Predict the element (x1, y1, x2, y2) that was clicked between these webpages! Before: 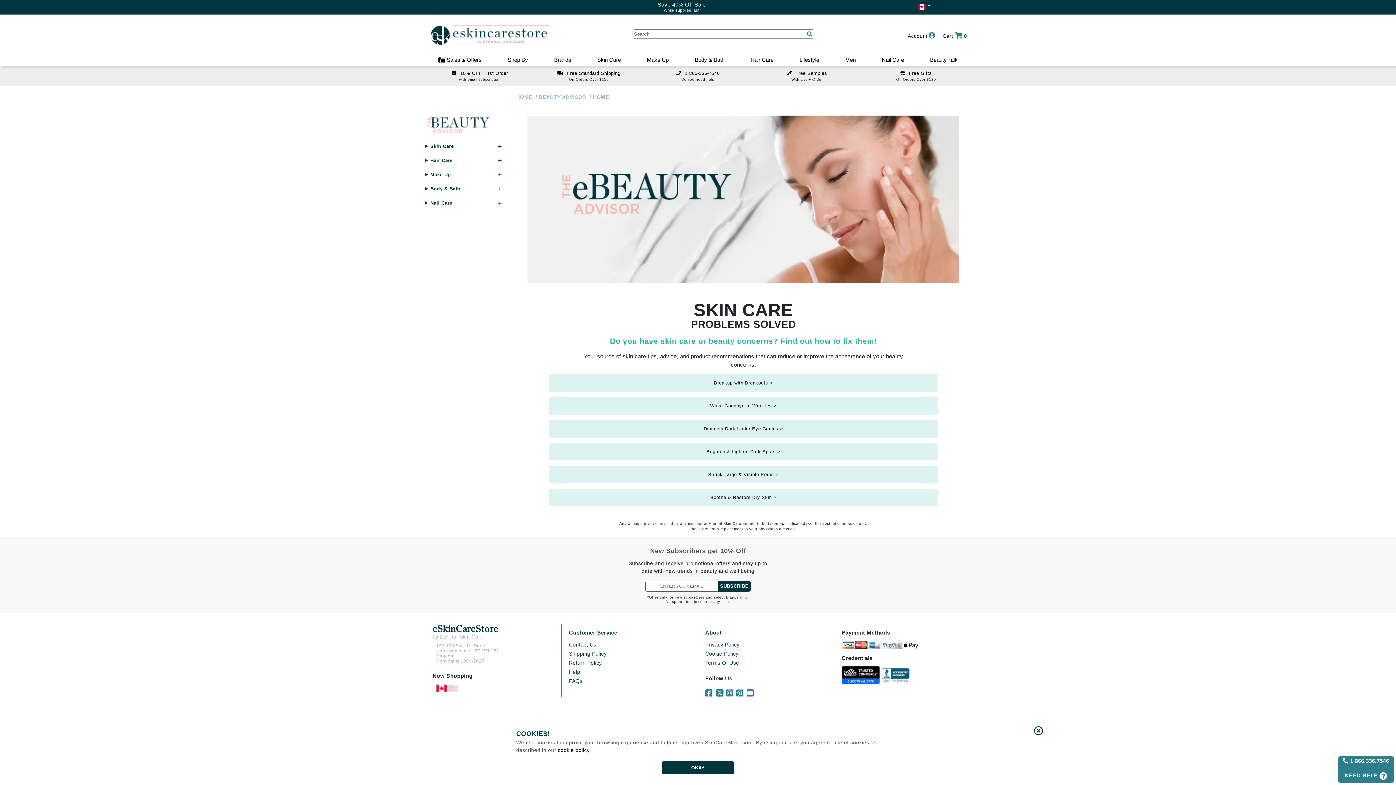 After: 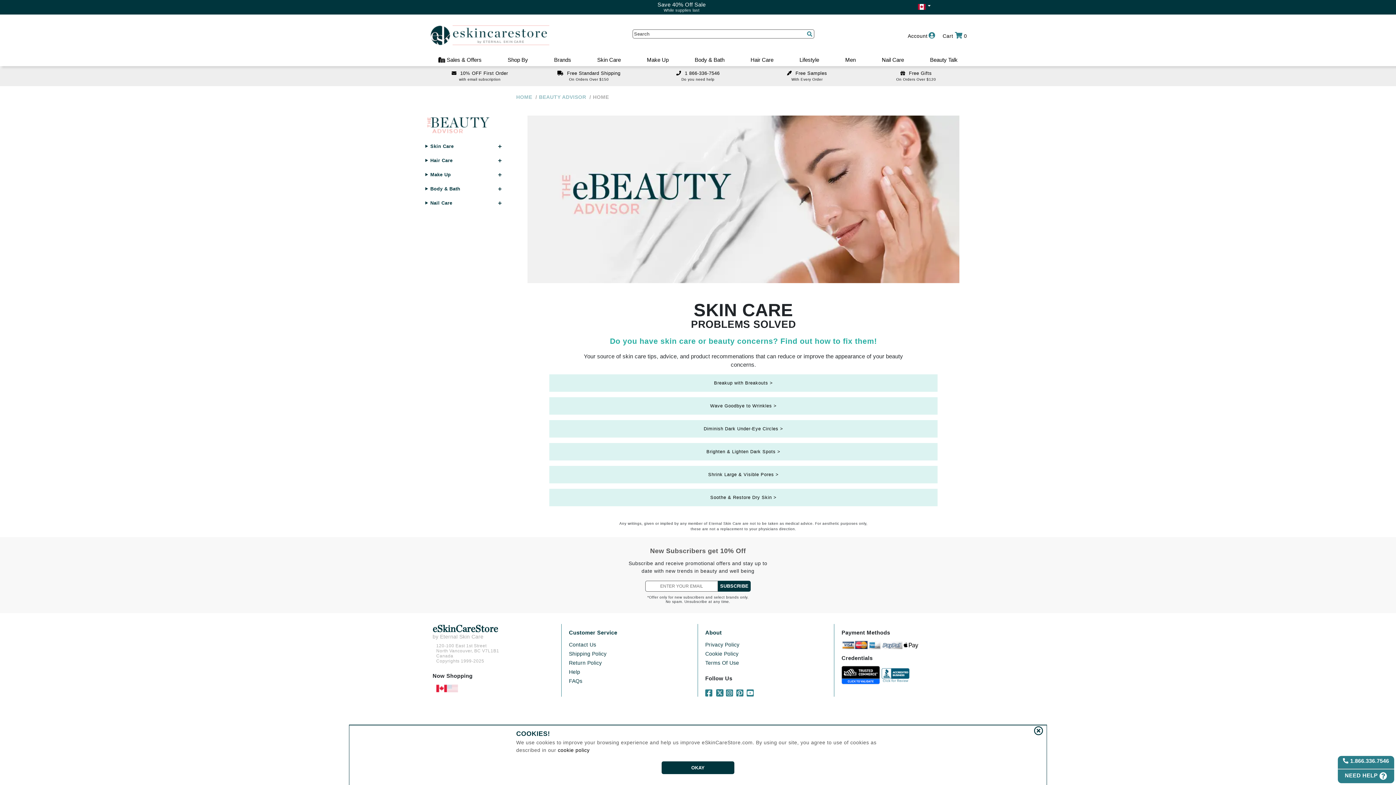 Action: bbox: (425, 122, 490, 127)